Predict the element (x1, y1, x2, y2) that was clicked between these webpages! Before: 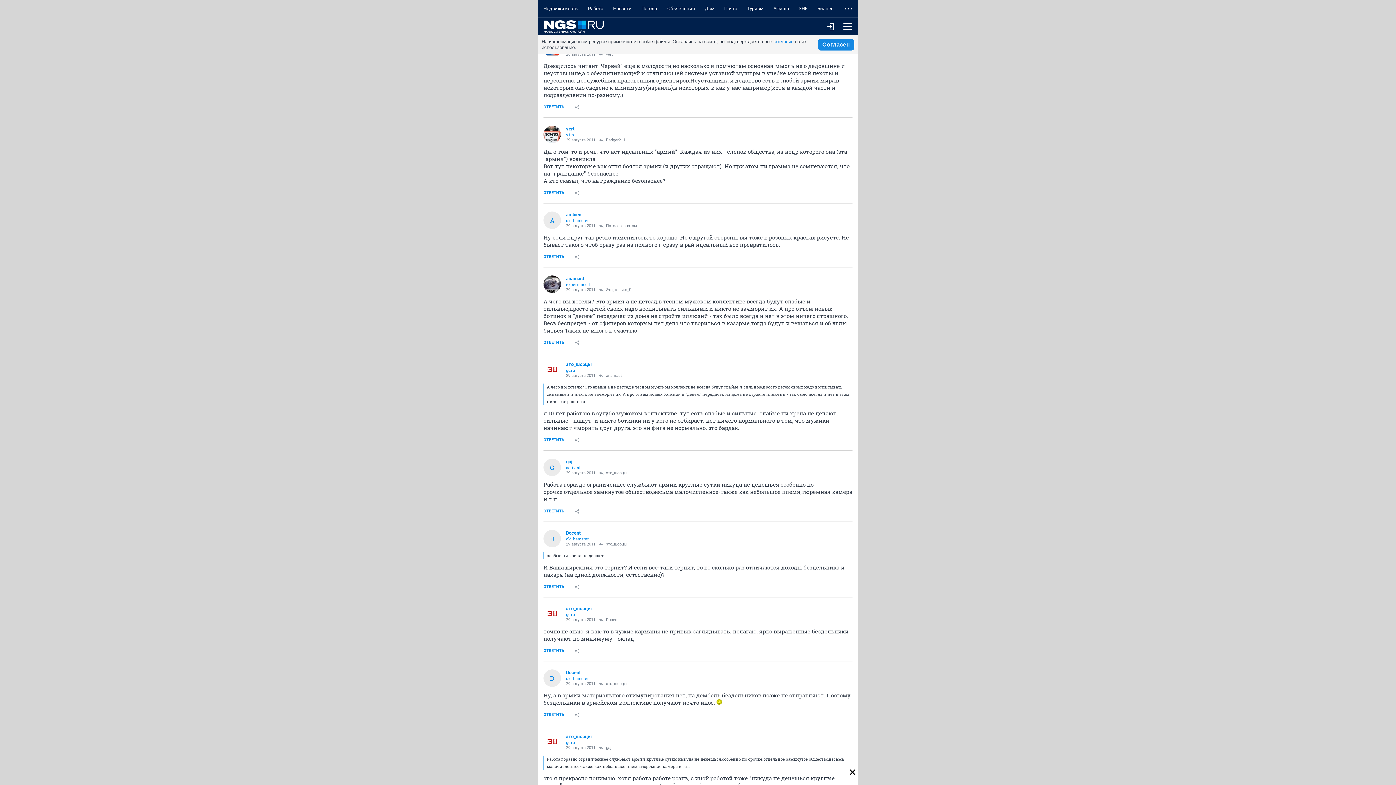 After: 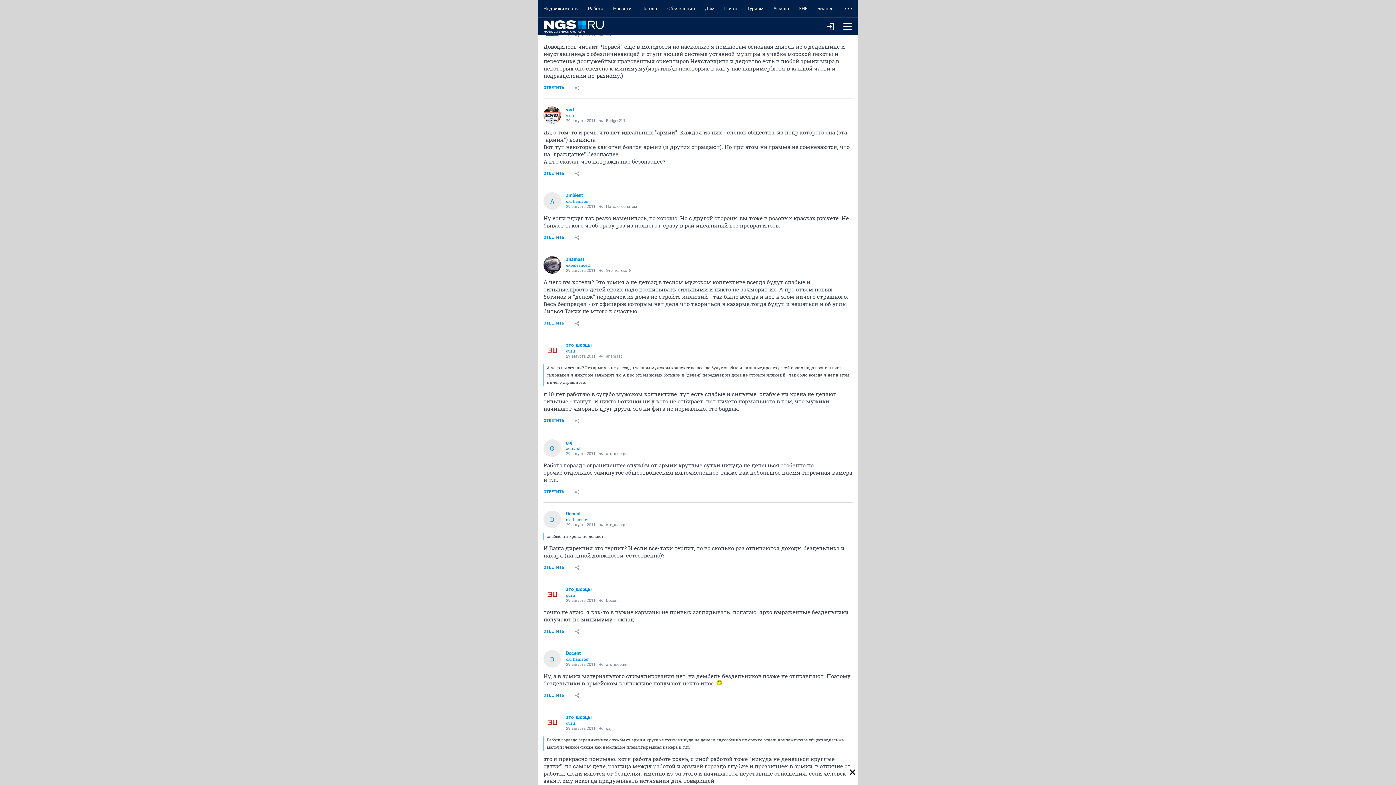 Action: label: Туризм bbox: (742, 0, 768, 17)